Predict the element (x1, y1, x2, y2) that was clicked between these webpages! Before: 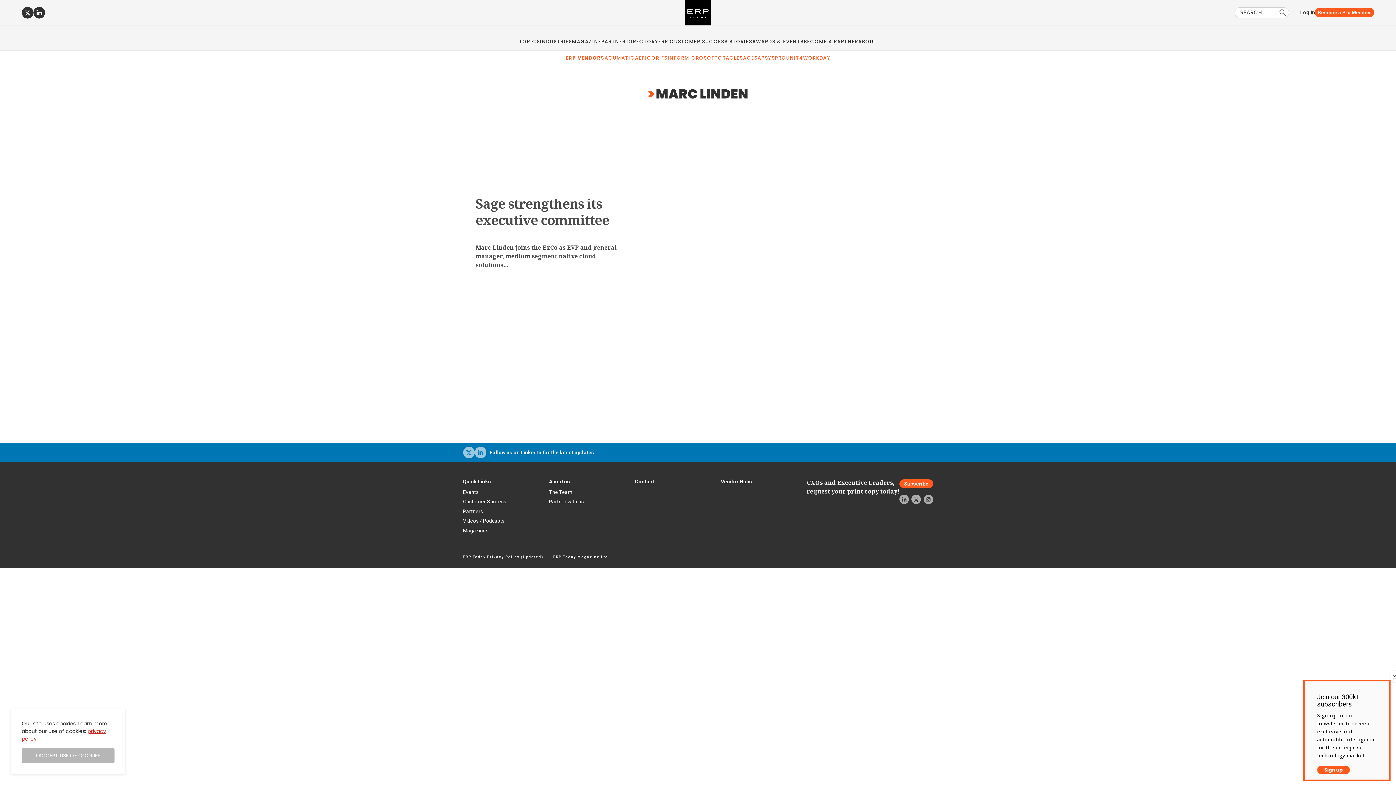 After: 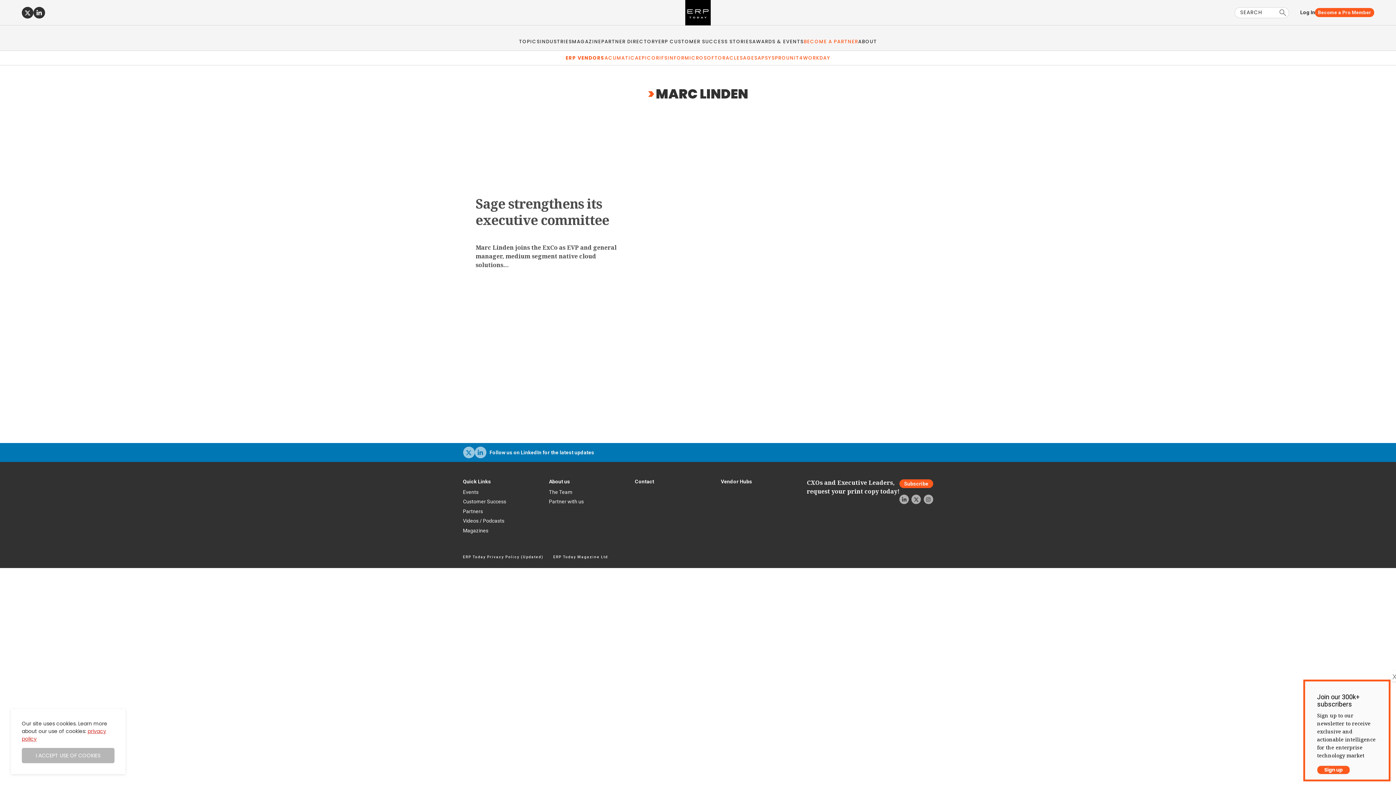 Action: label: BECOME A PARTNER bbox: (803, 38, 858, 45)